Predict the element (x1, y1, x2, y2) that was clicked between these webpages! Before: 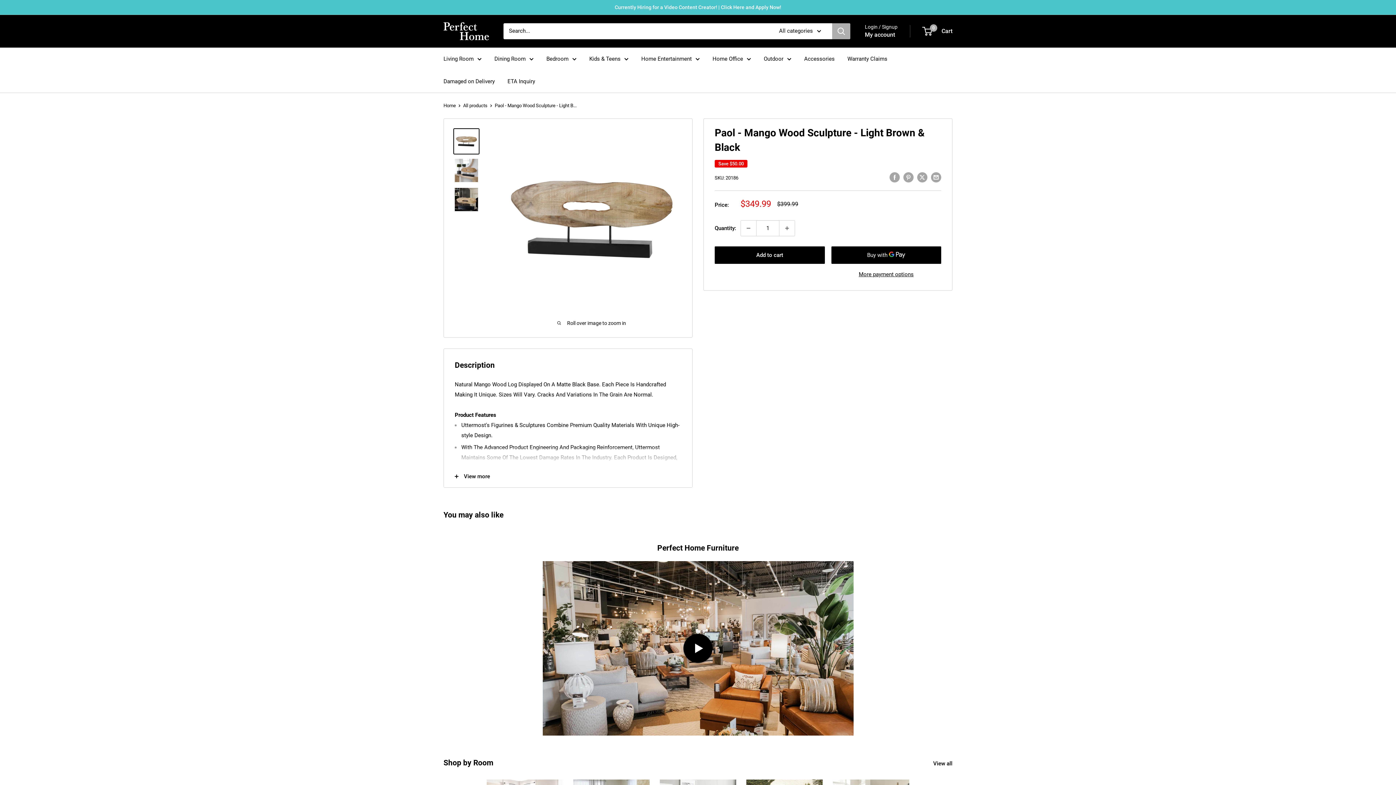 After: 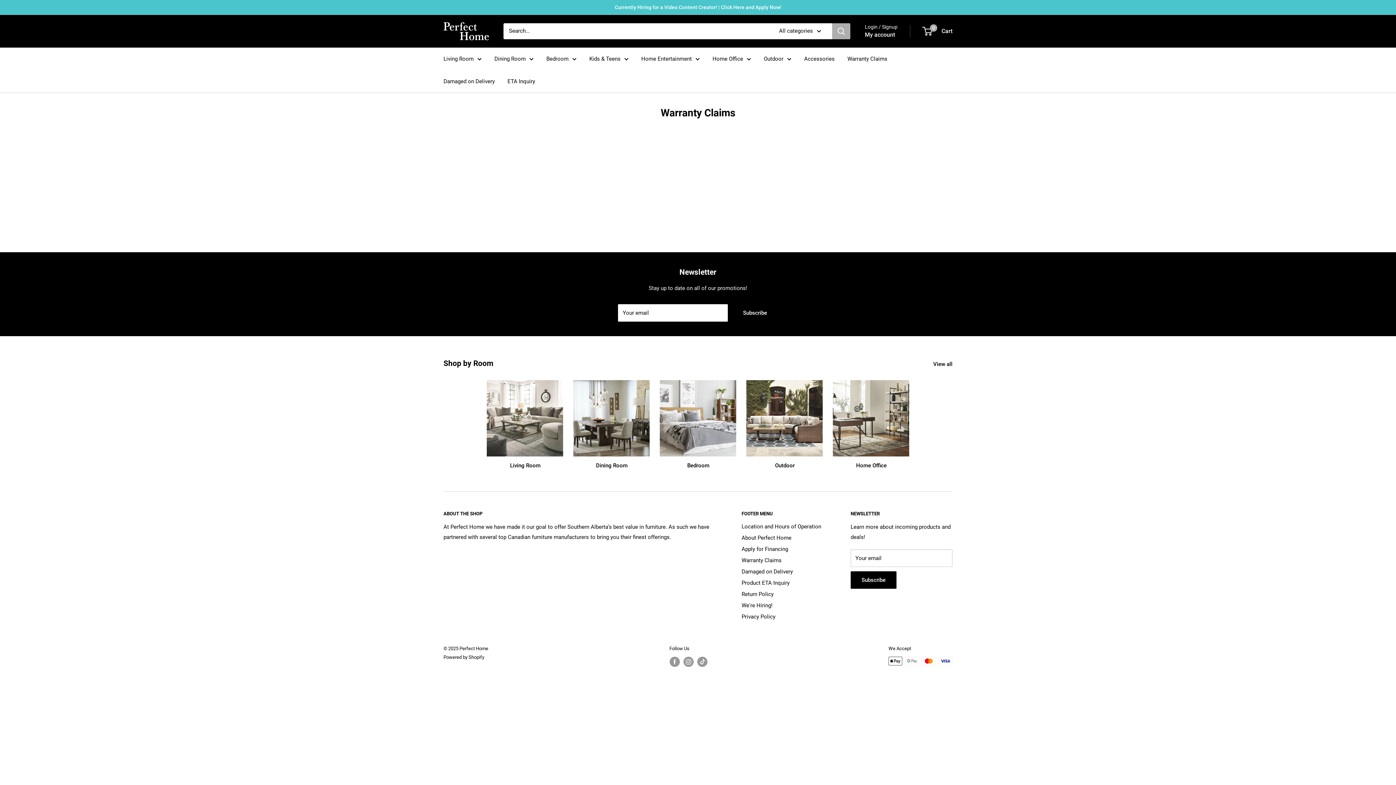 Action: bbox: (847, 53, 887, 63) label: Warranty Claims